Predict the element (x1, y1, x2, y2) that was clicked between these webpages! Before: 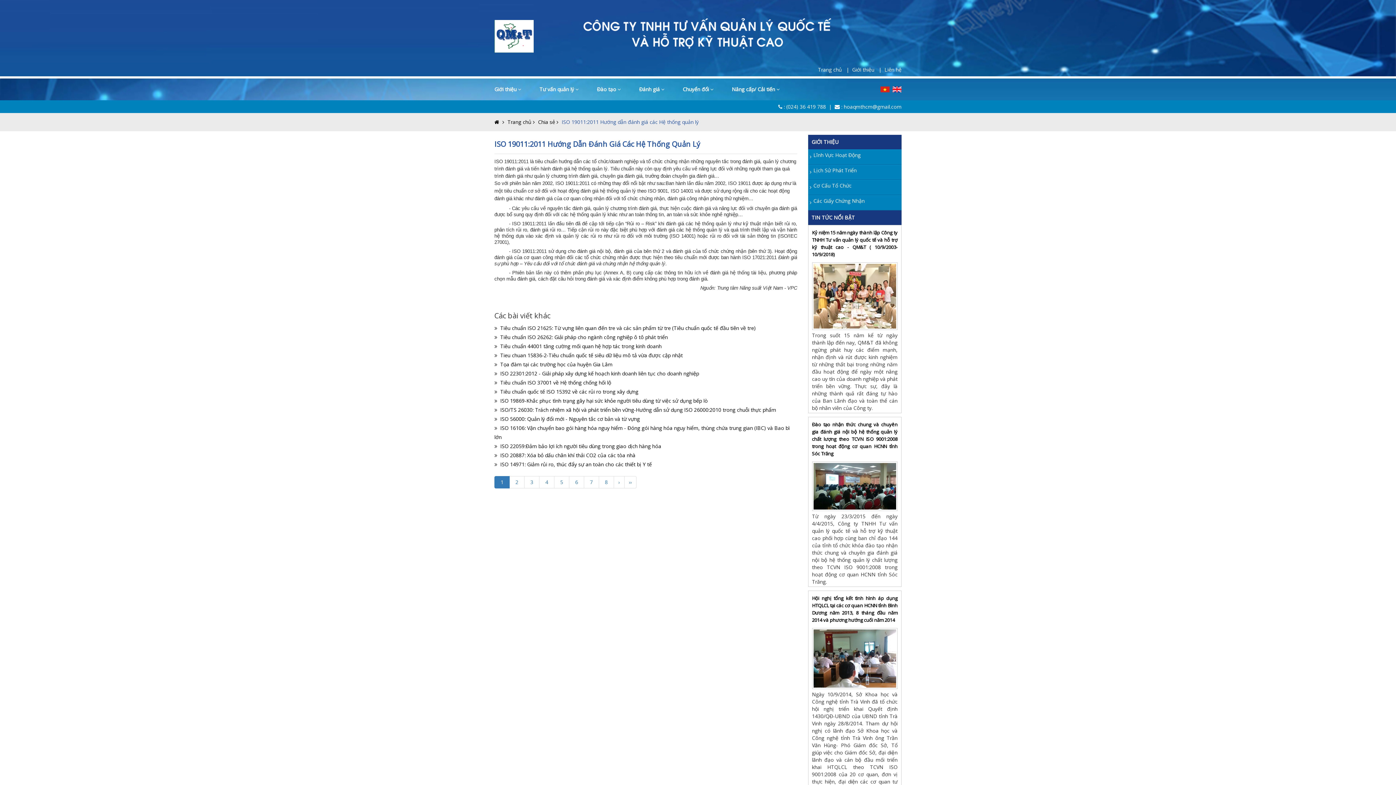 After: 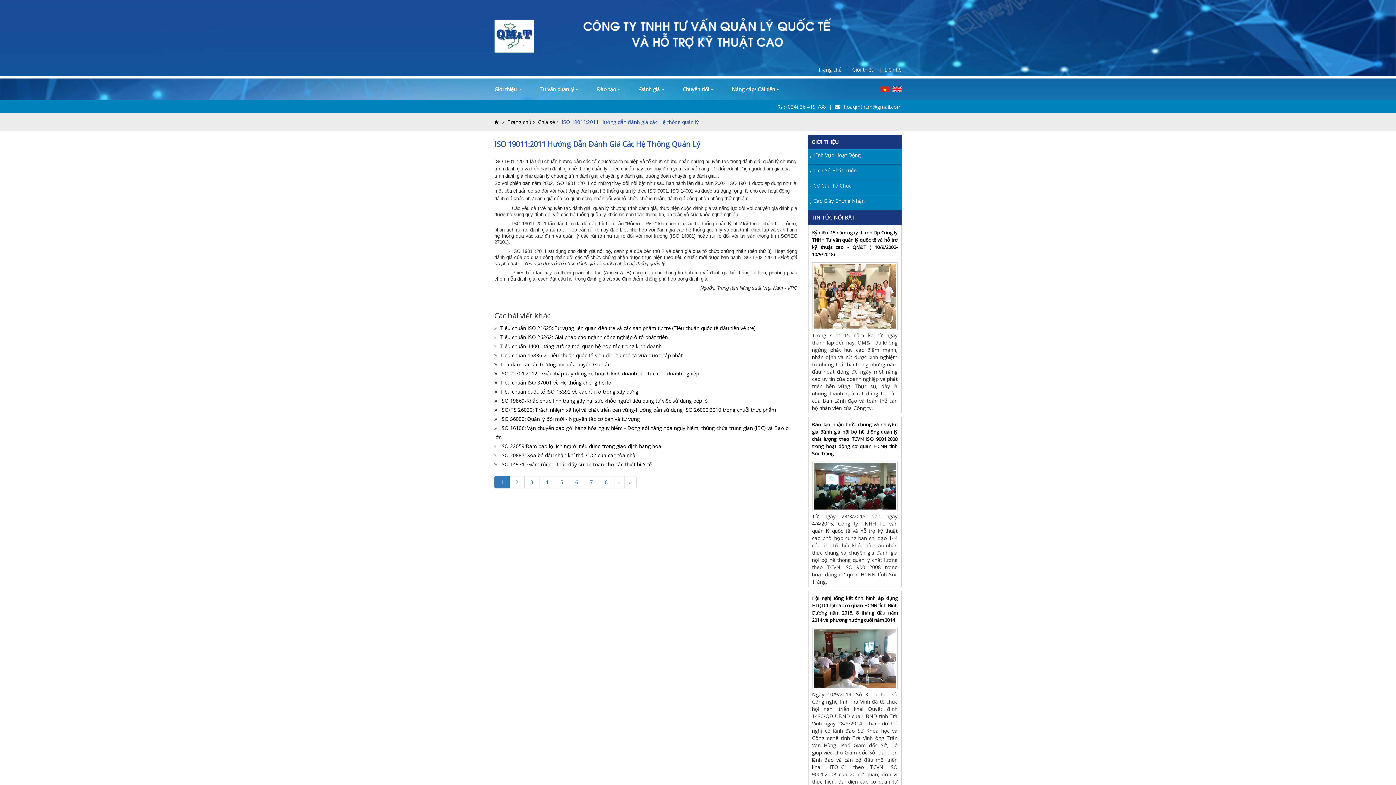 Action: bbox: (880, 81, 892, 96) label:   